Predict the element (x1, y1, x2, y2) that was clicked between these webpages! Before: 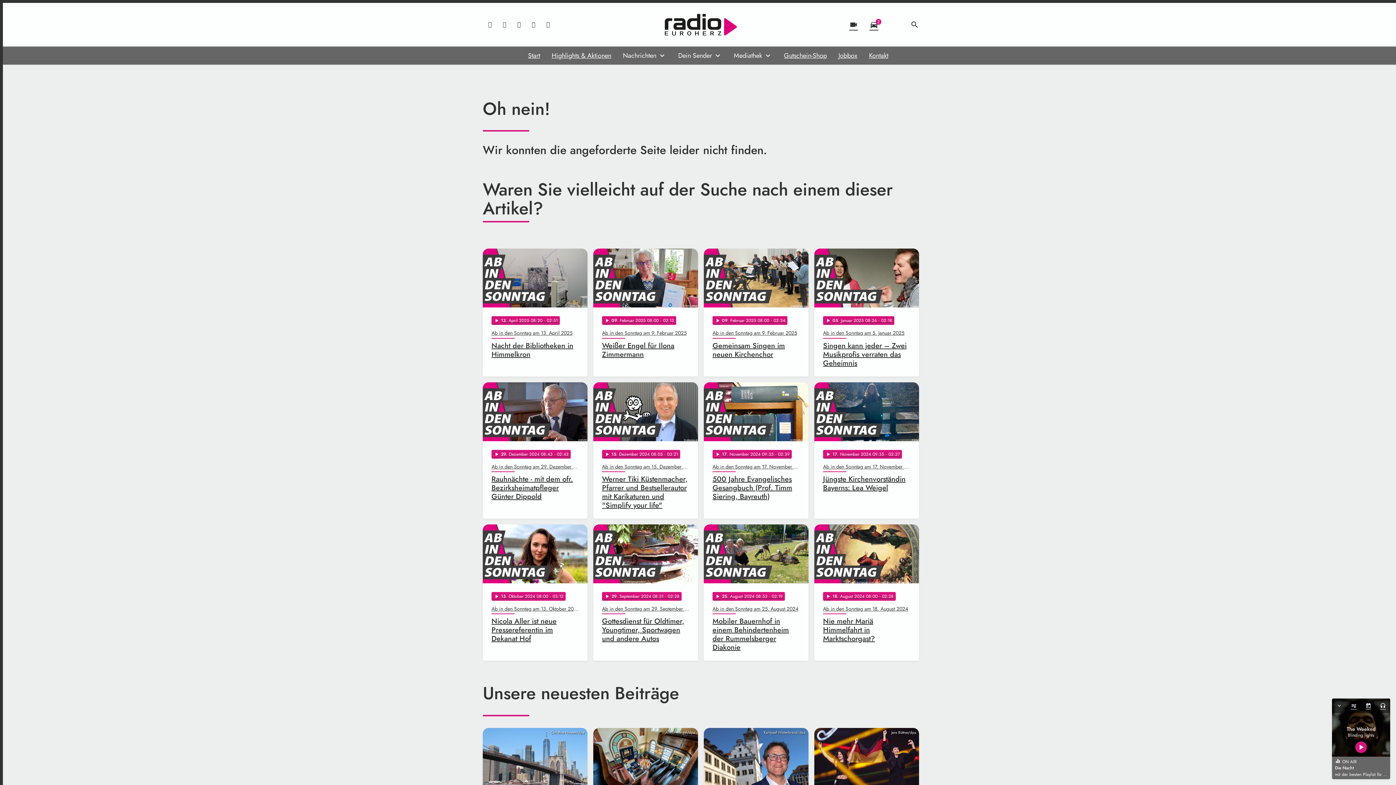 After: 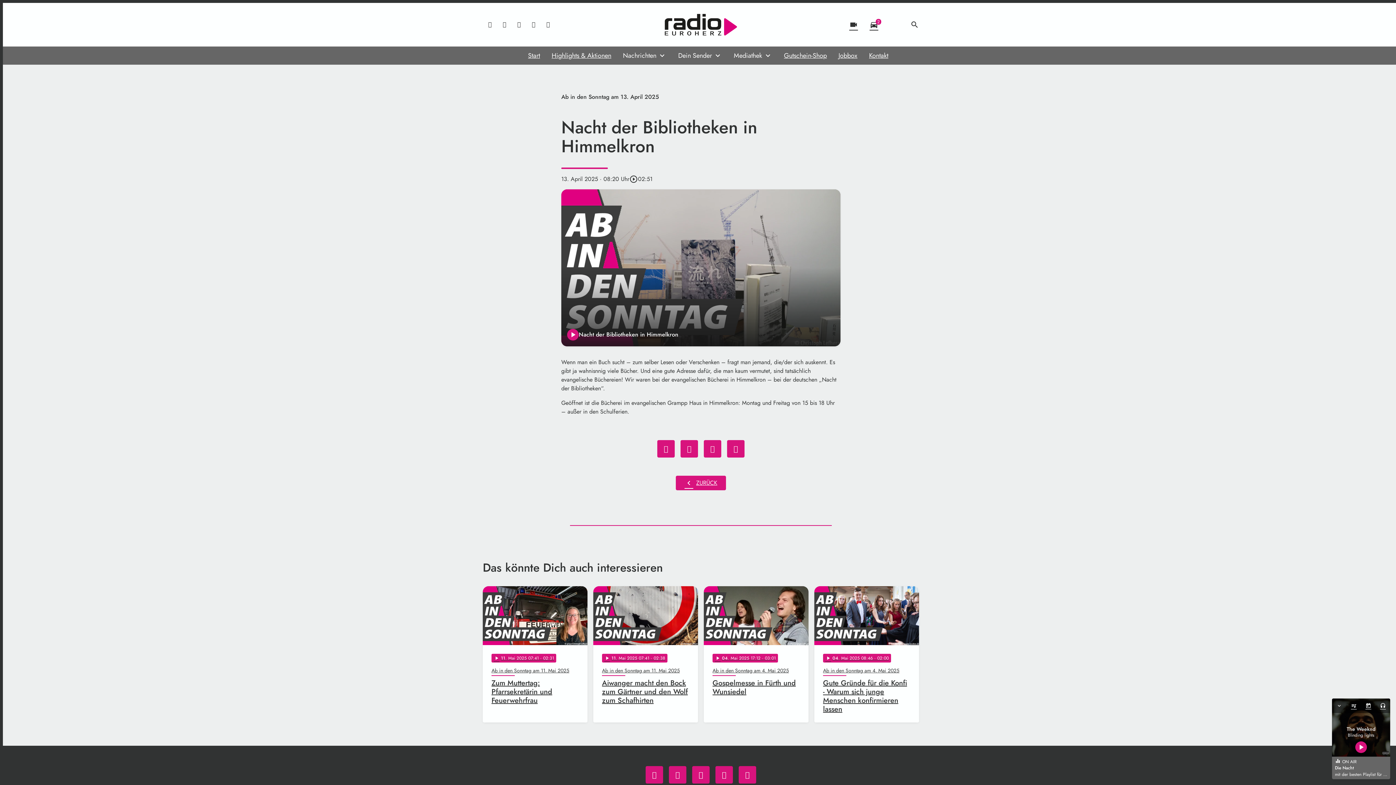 Action: bbox: (482, 248, 587, 376) label: play_arrow
13
. April 2025 08:20
 · 02:51
Ab in den Sonntag am 13. April 2025
Nacht der Bibliotheken in Himmelkron